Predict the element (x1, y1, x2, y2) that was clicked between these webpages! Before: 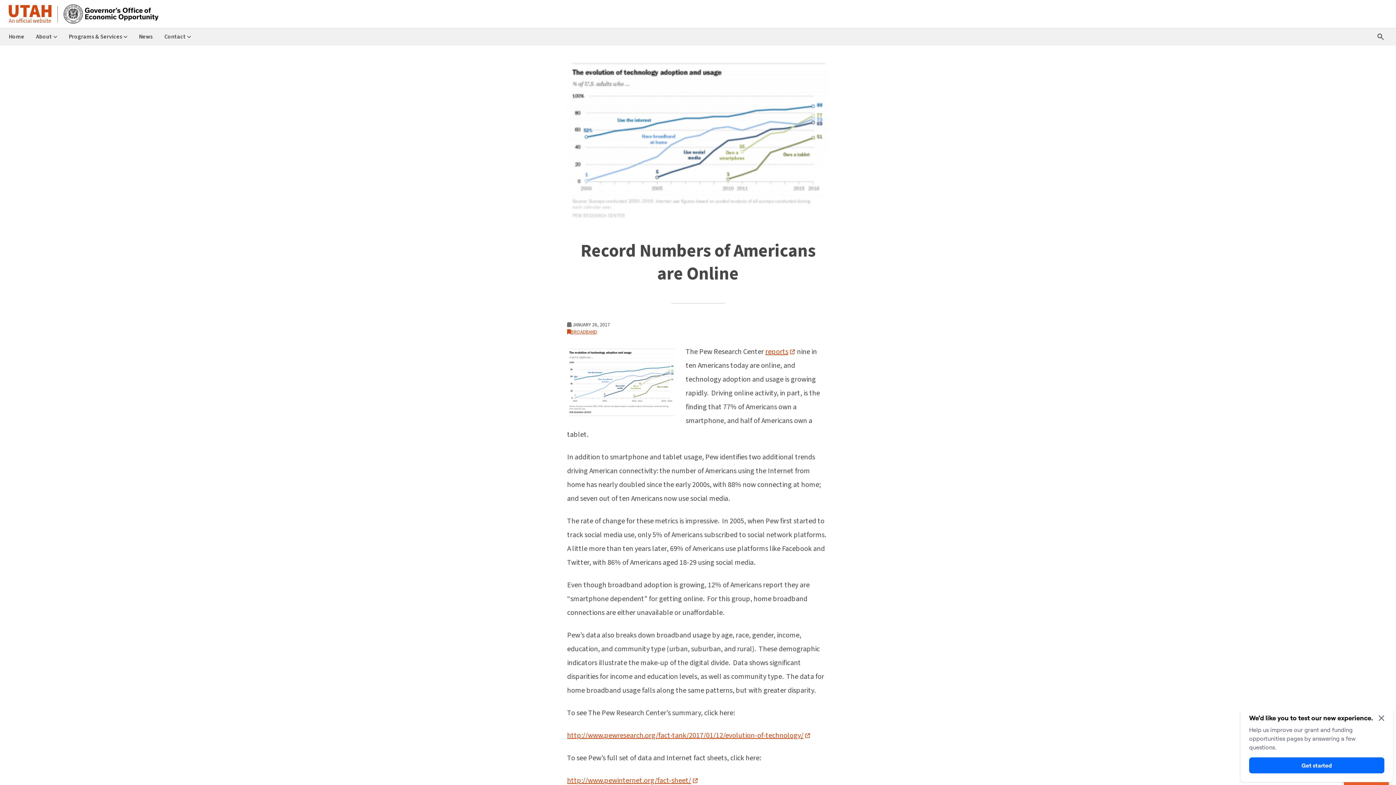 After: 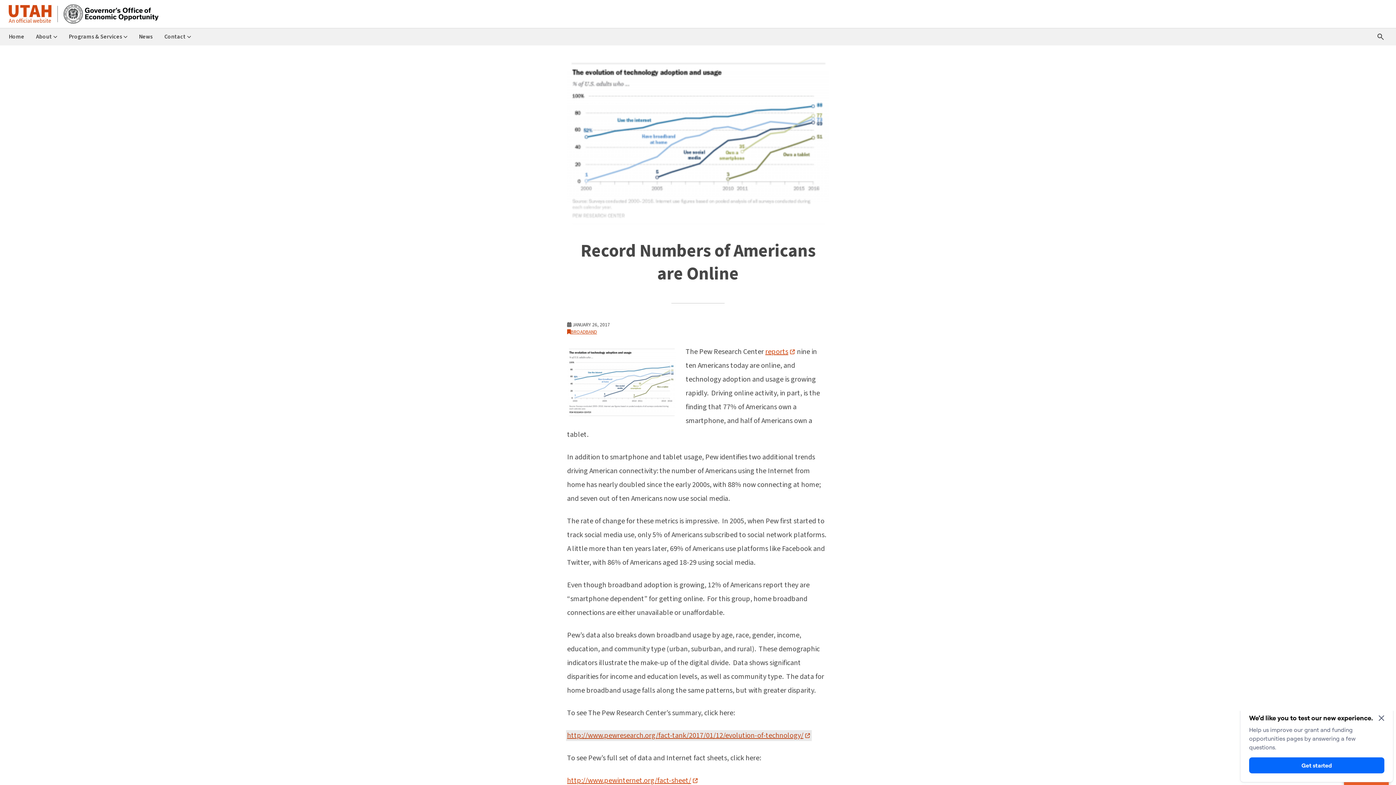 Action: bbox: (567, 730, 810, 741) label: http://www.pewresearch.org/fact-tank/2017/01/12/evolution-of-technology/
, opens in a new tab